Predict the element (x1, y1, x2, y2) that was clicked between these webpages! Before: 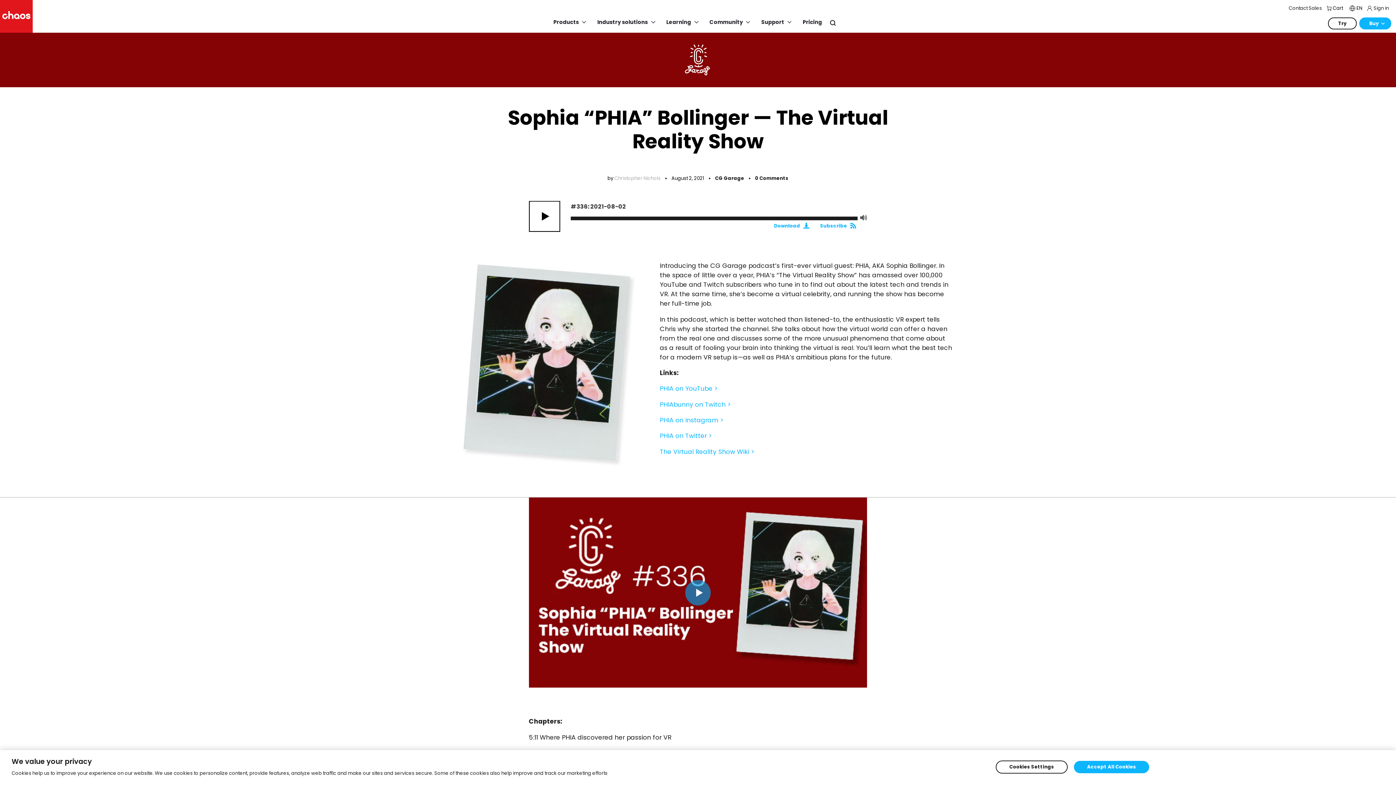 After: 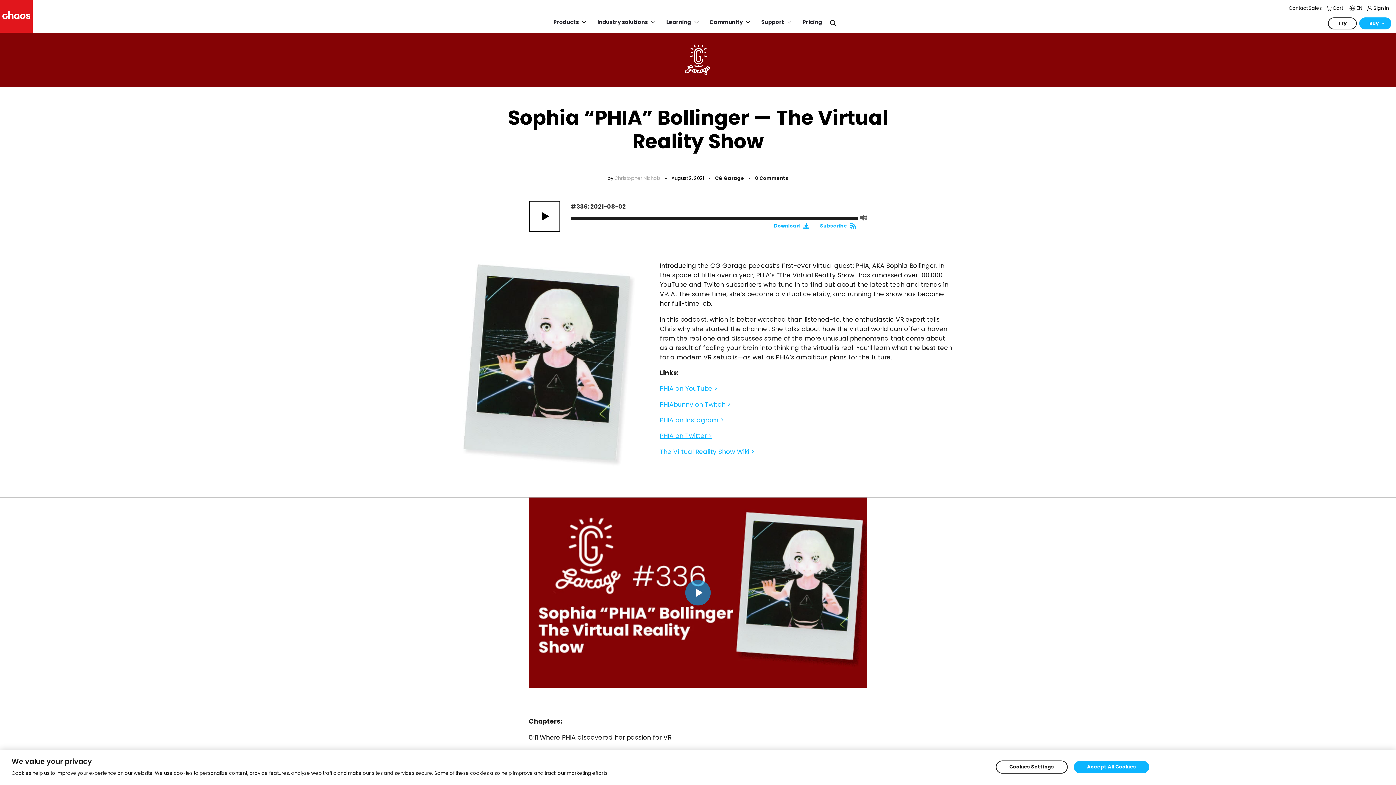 Action: label: PHIA on Twitter > bbox: (660, 431, 712, 440)